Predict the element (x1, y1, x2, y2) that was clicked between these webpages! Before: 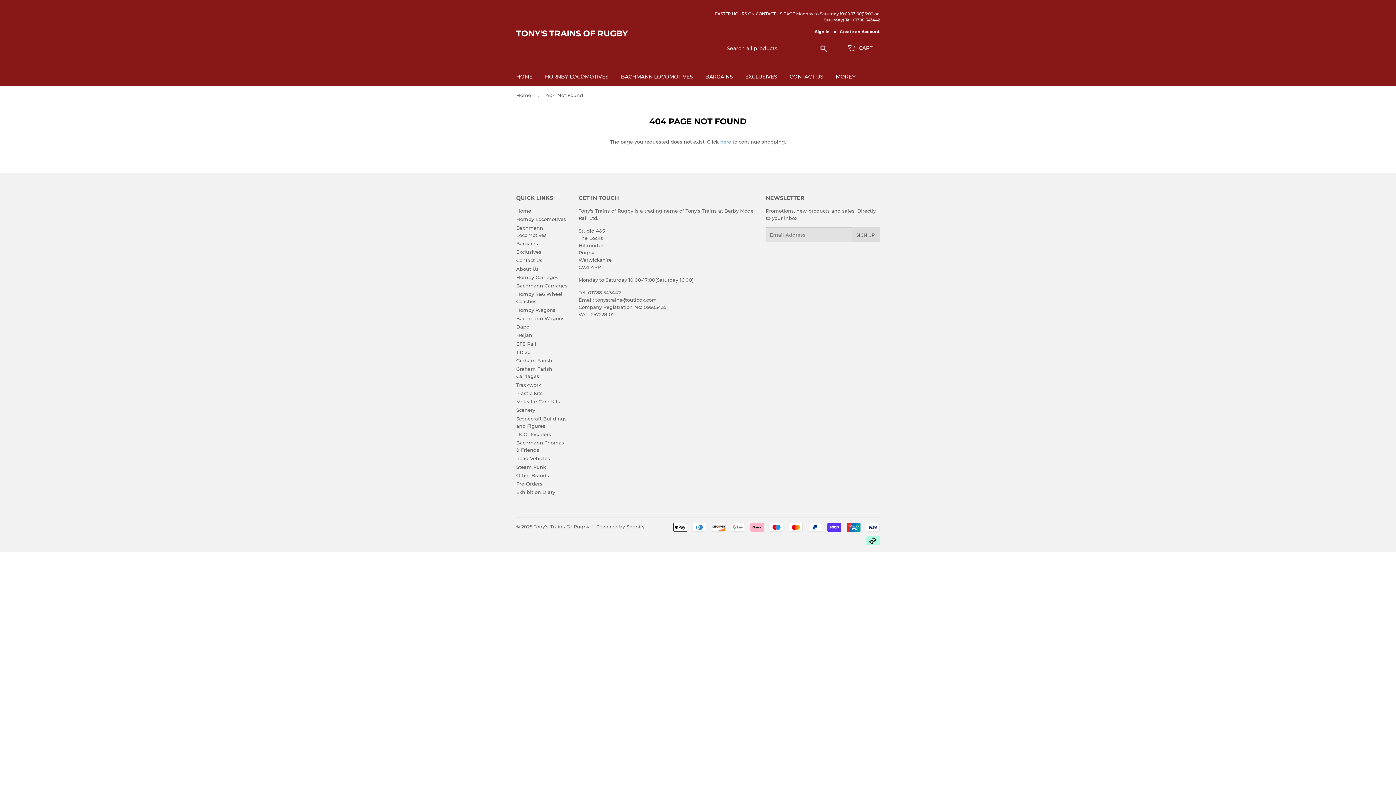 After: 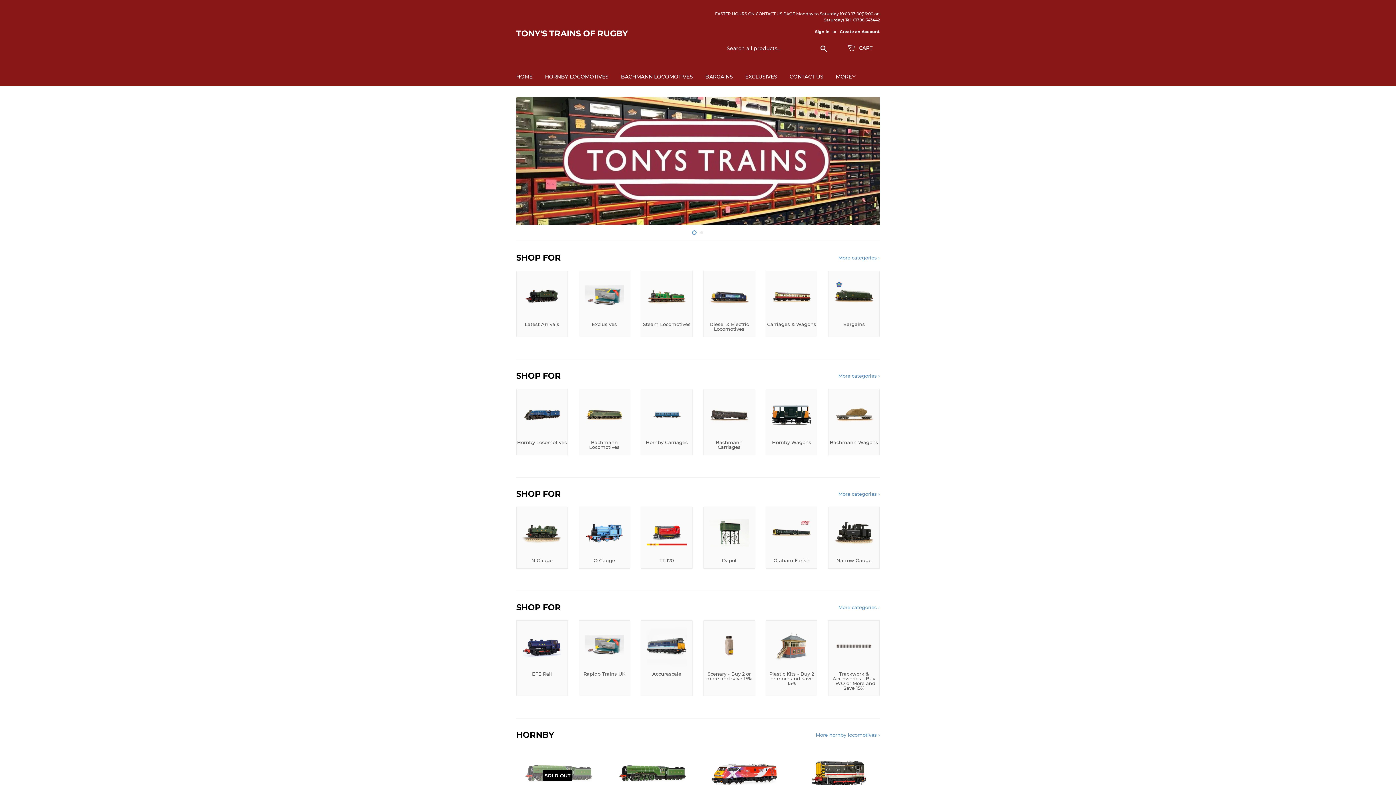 Action: label: Home bbox: (516, 208, 531, 213)